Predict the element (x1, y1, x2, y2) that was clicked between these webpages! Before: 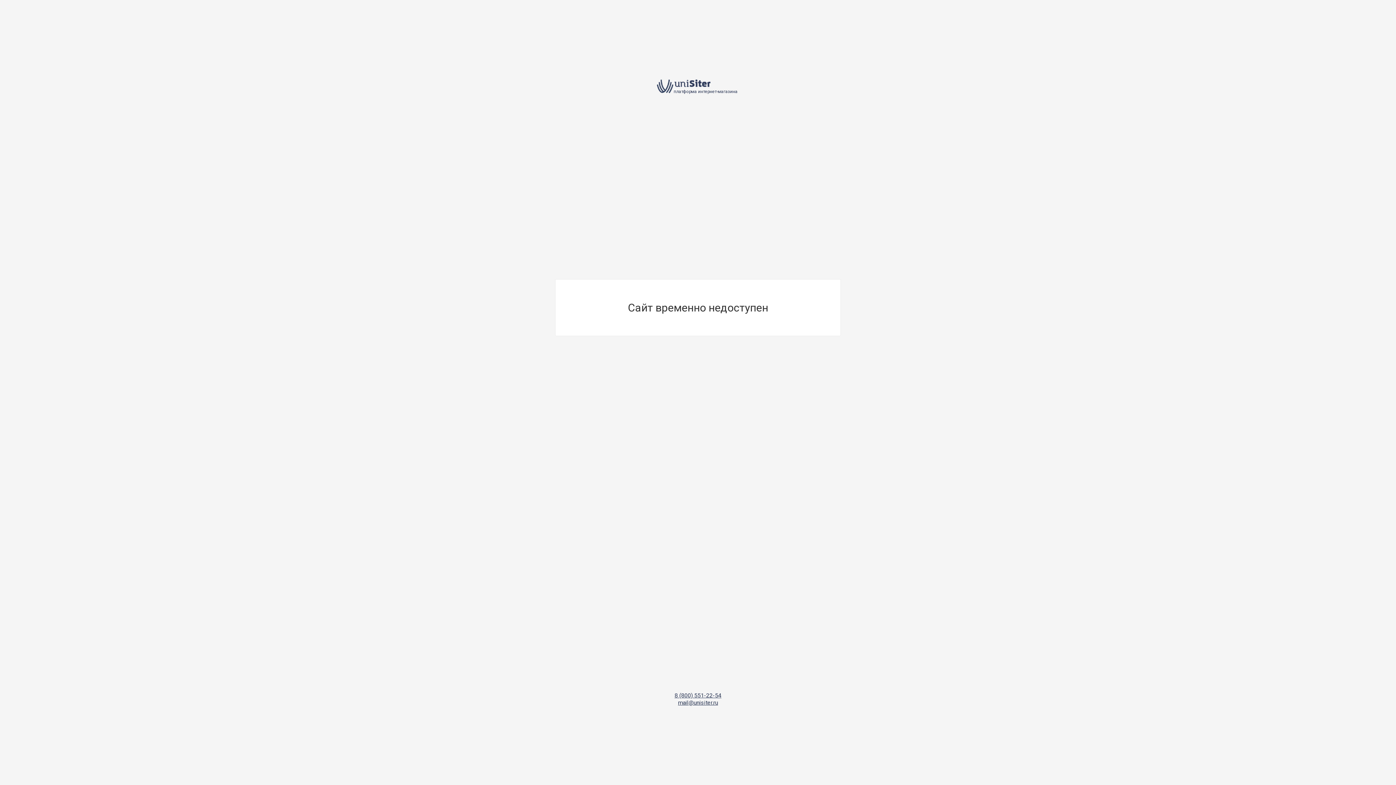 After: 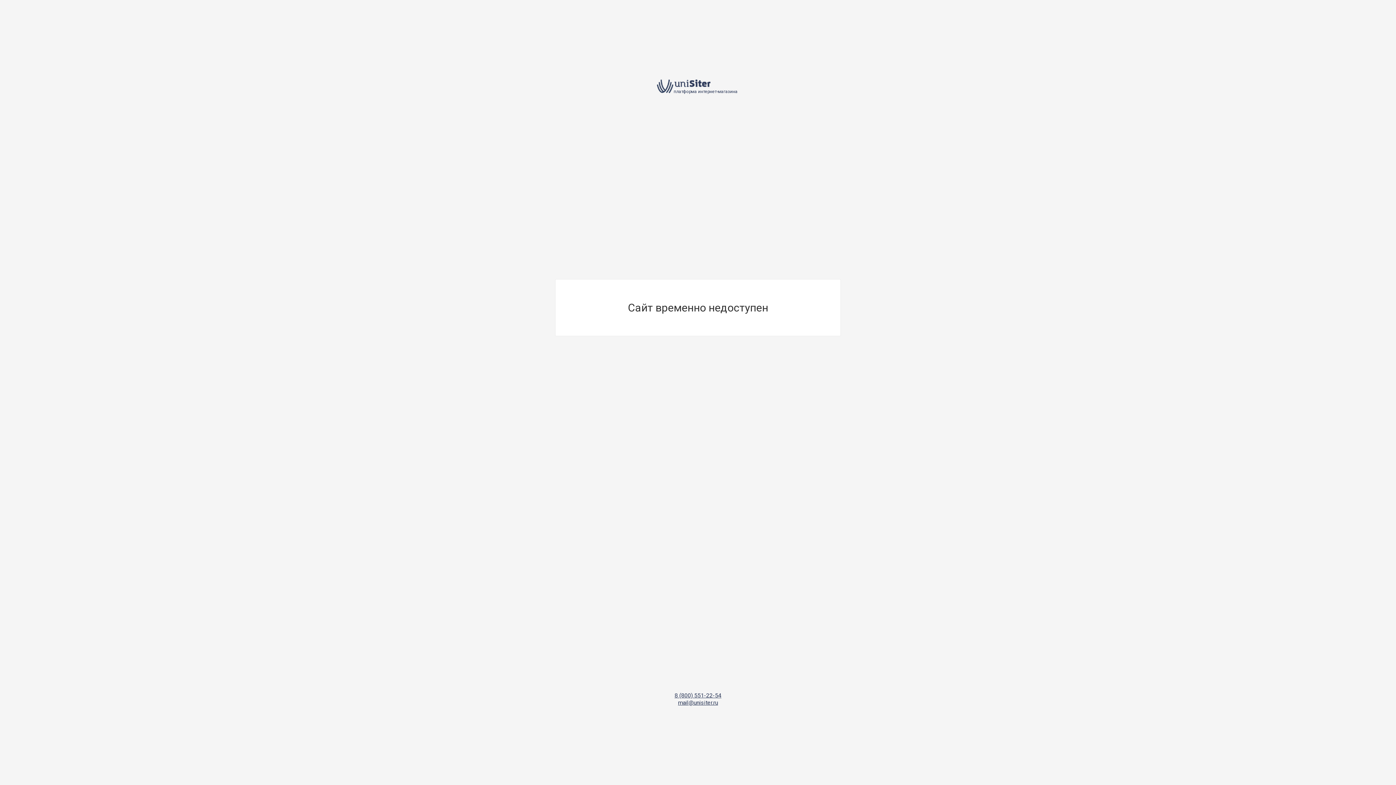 Action: label: платформа интернет-магазина bbox: (657, 78, 739, 93)